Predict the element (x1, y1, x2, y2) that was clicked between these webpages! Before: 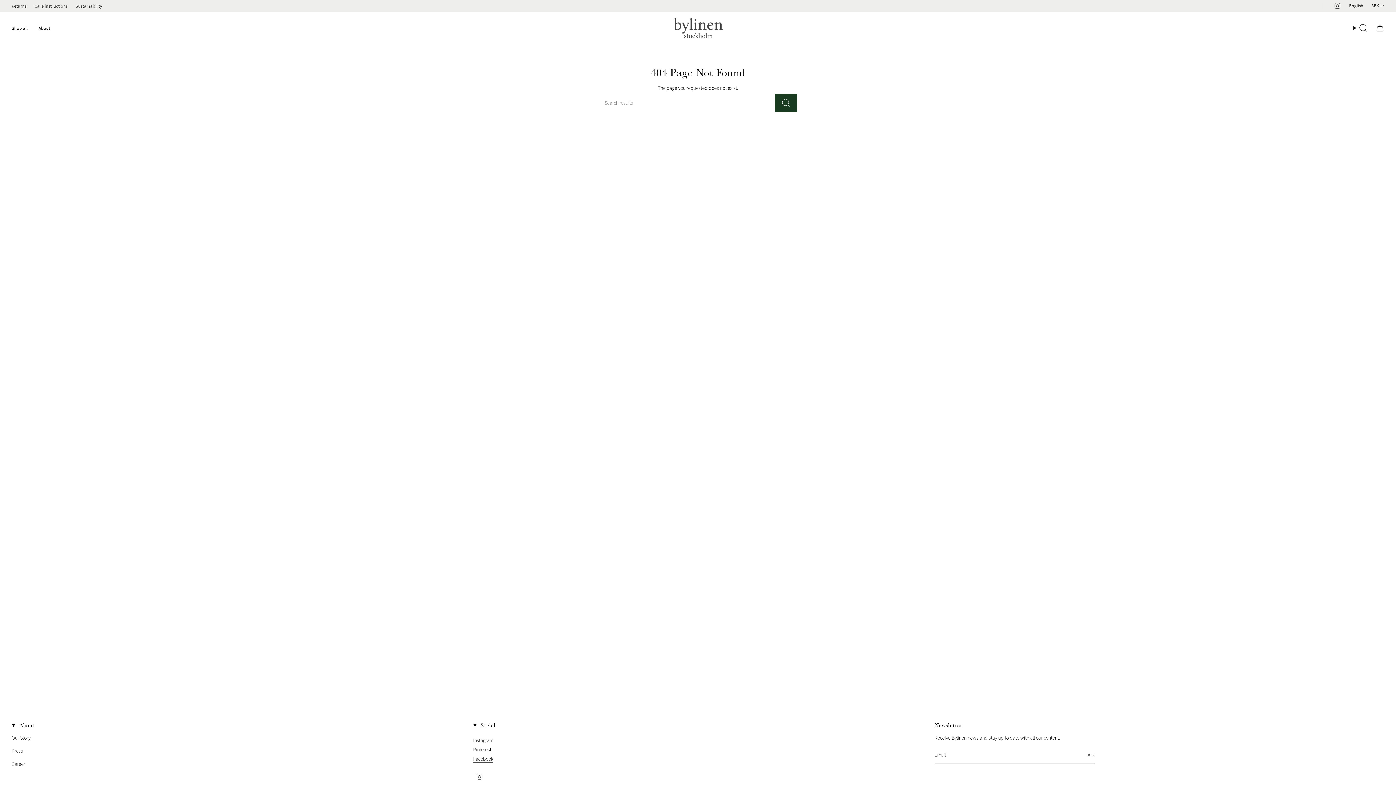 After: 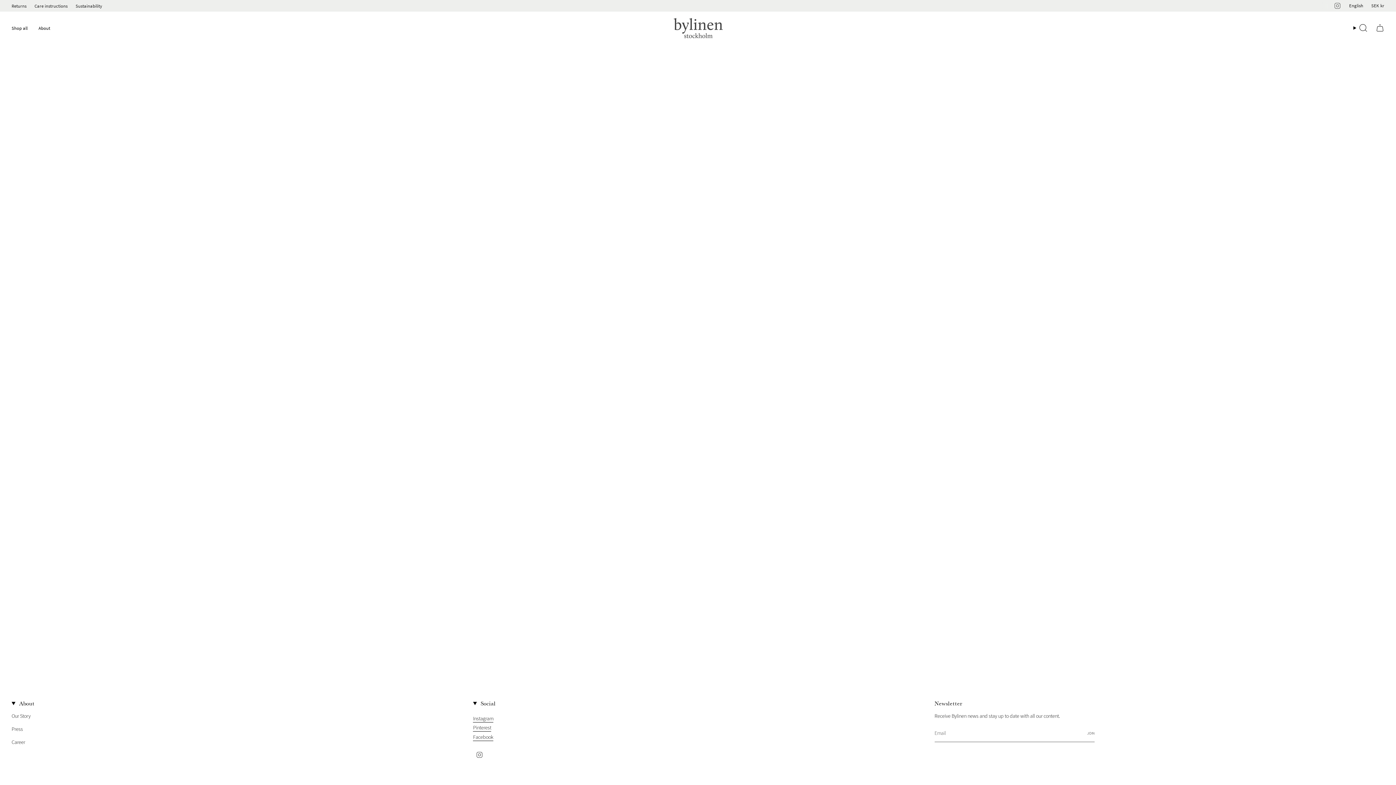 Action: label: Returns bbox: (11, 1, 26, 10)